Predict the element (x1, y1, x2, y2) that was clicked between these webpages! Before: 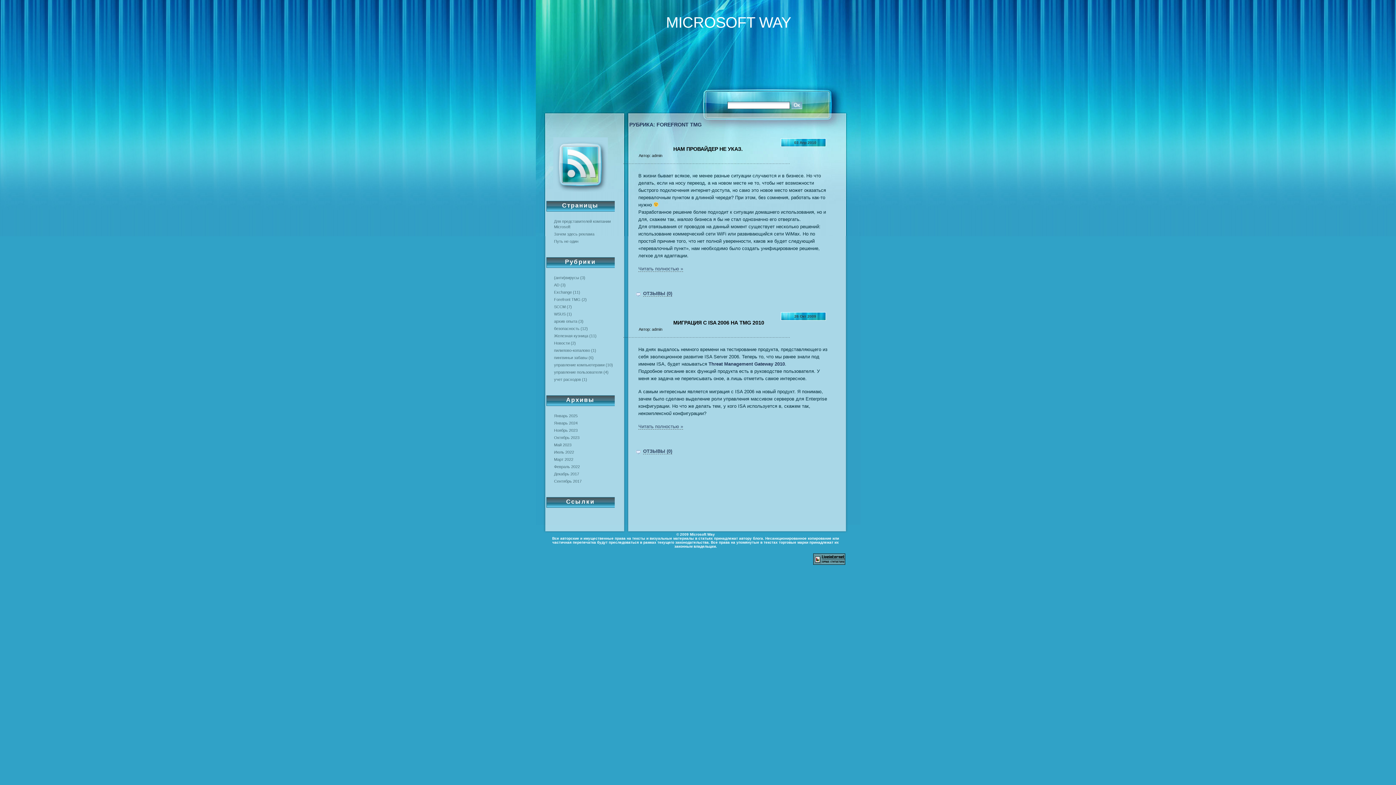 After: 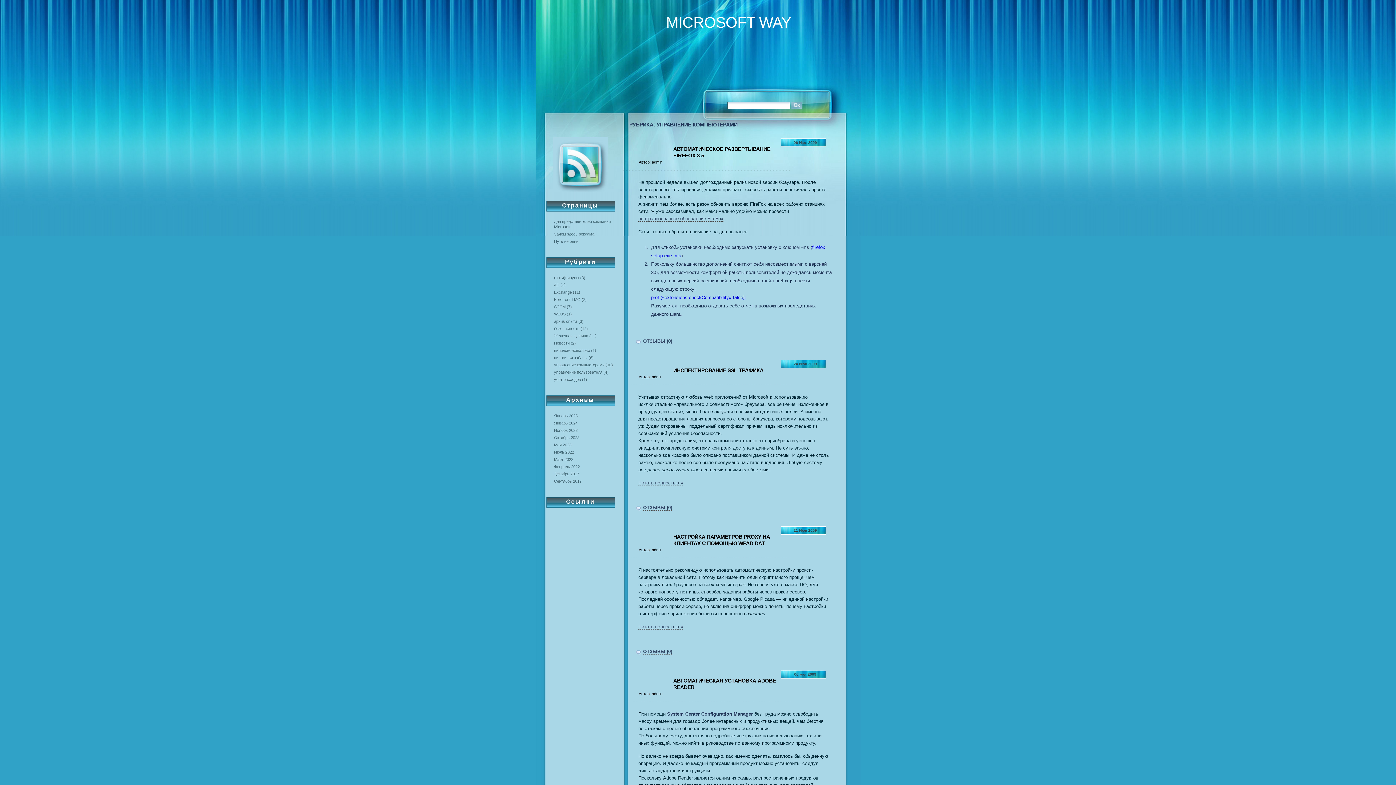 Action: label: управление компьютерами bbox: (554, 362, 604, 367)